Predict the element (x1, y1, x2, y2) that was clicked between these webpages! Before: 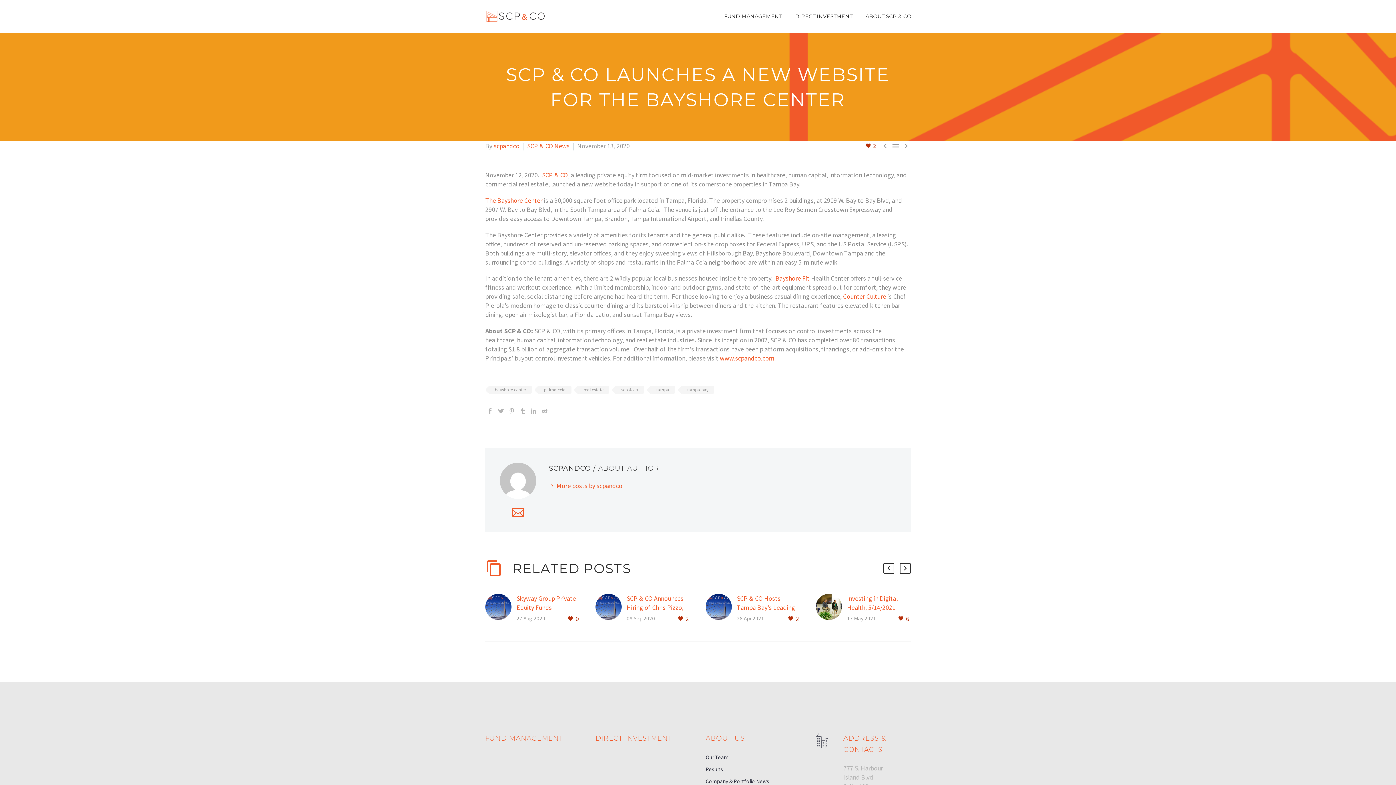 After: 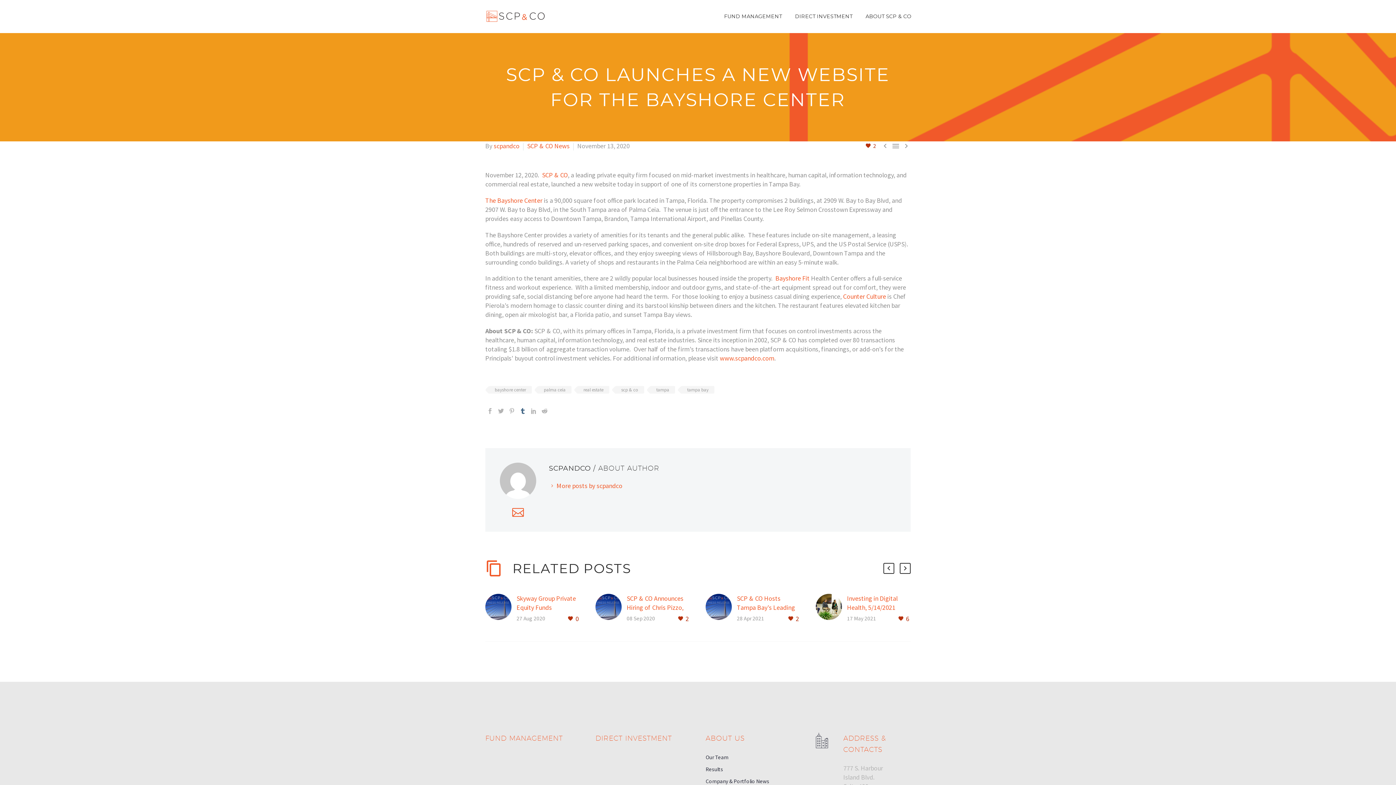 Action: bbox: (520, 408, 525, 414)